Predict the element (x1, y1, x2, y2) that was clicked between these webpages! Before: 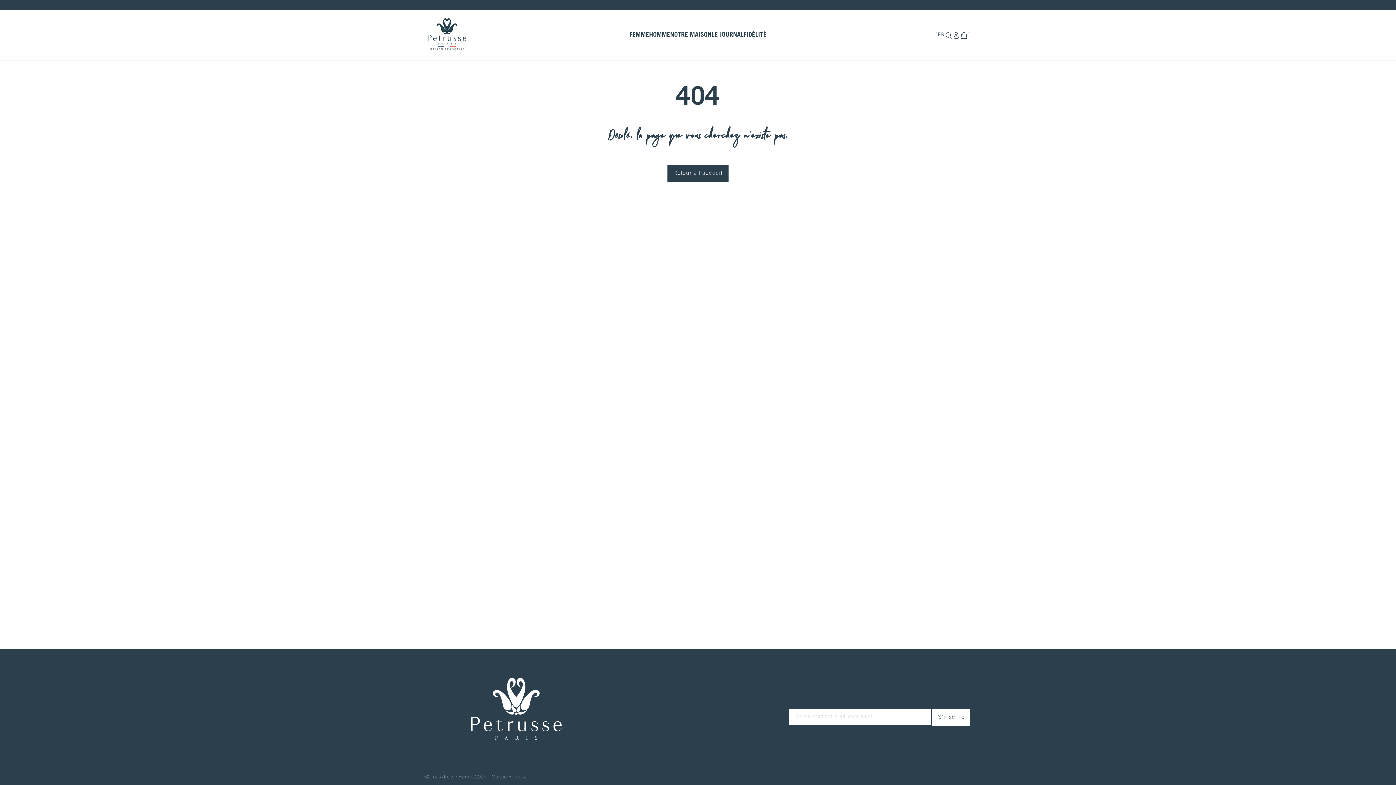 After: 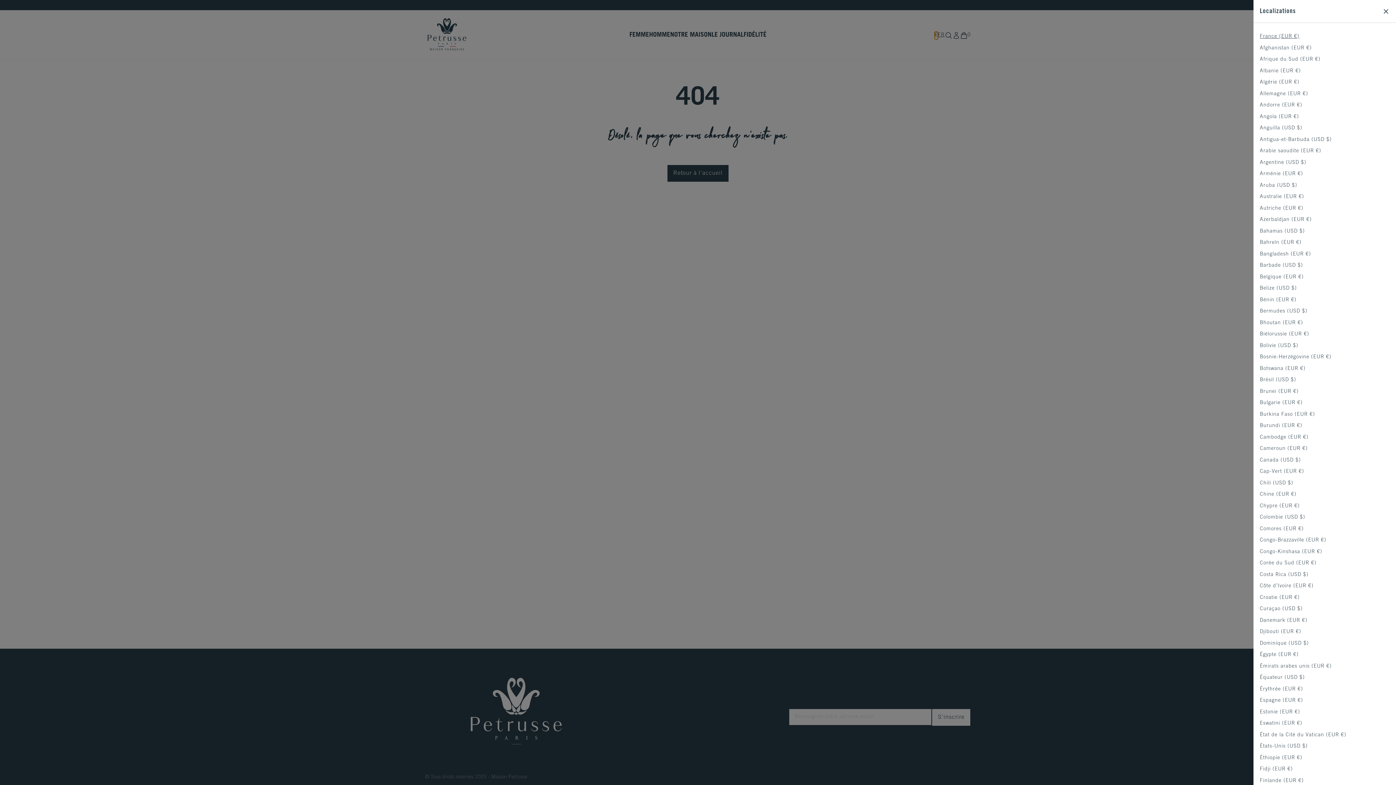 Action: label: € bbox: (934, 31, 938, 39)